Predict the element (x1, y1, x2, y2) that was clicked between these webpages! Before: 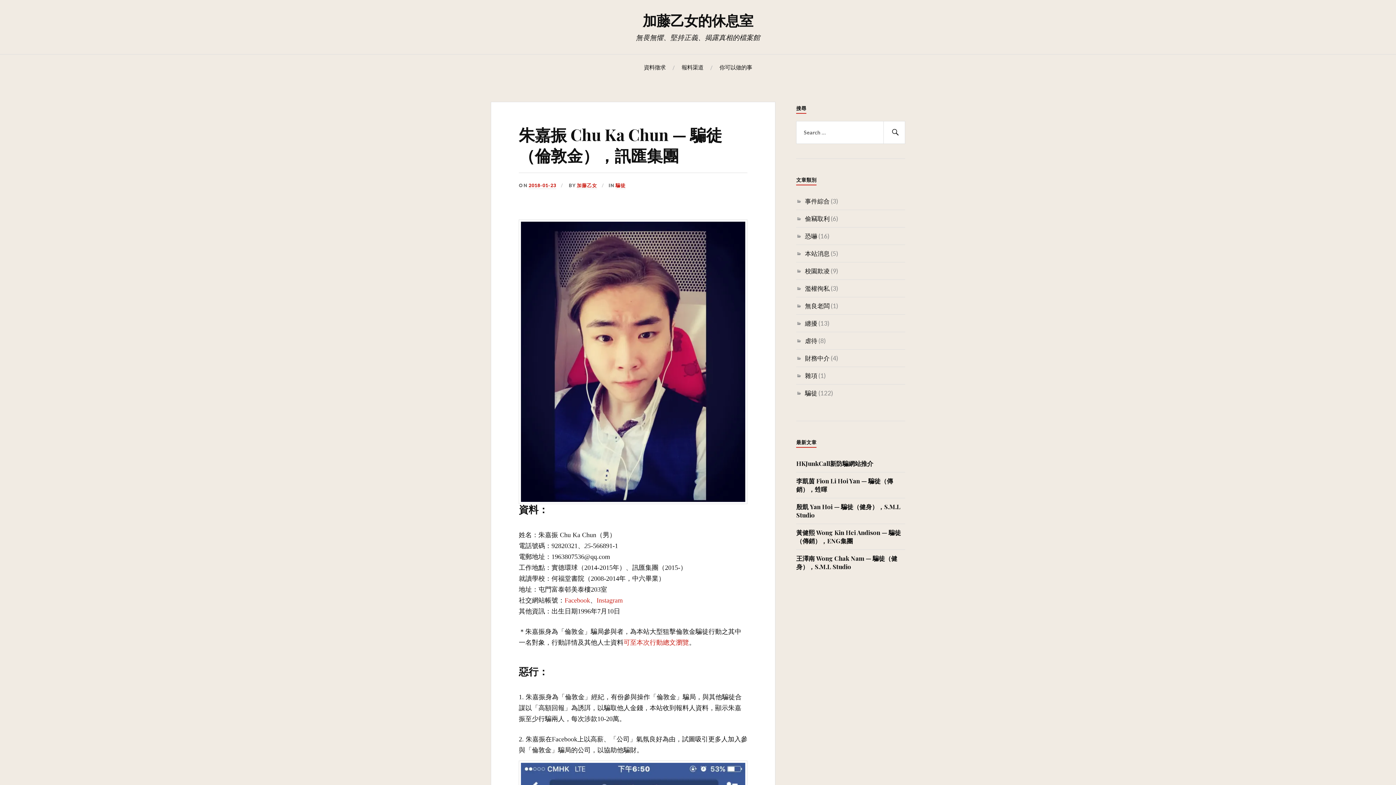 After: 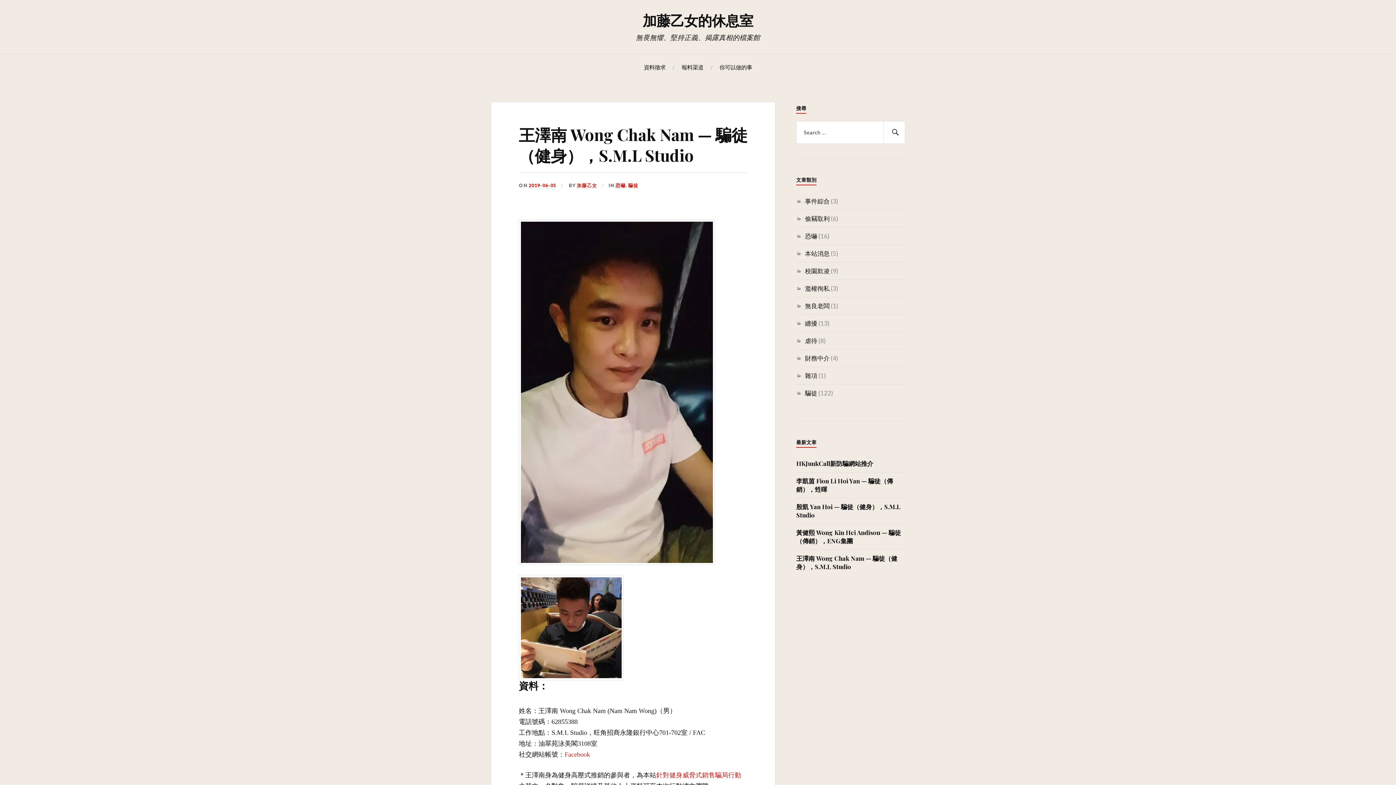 Action: label: 王澤南 Wong Chak Nam — 騙徒（健身），S.M.L Studio bbox: (796, 554, 905, 571)